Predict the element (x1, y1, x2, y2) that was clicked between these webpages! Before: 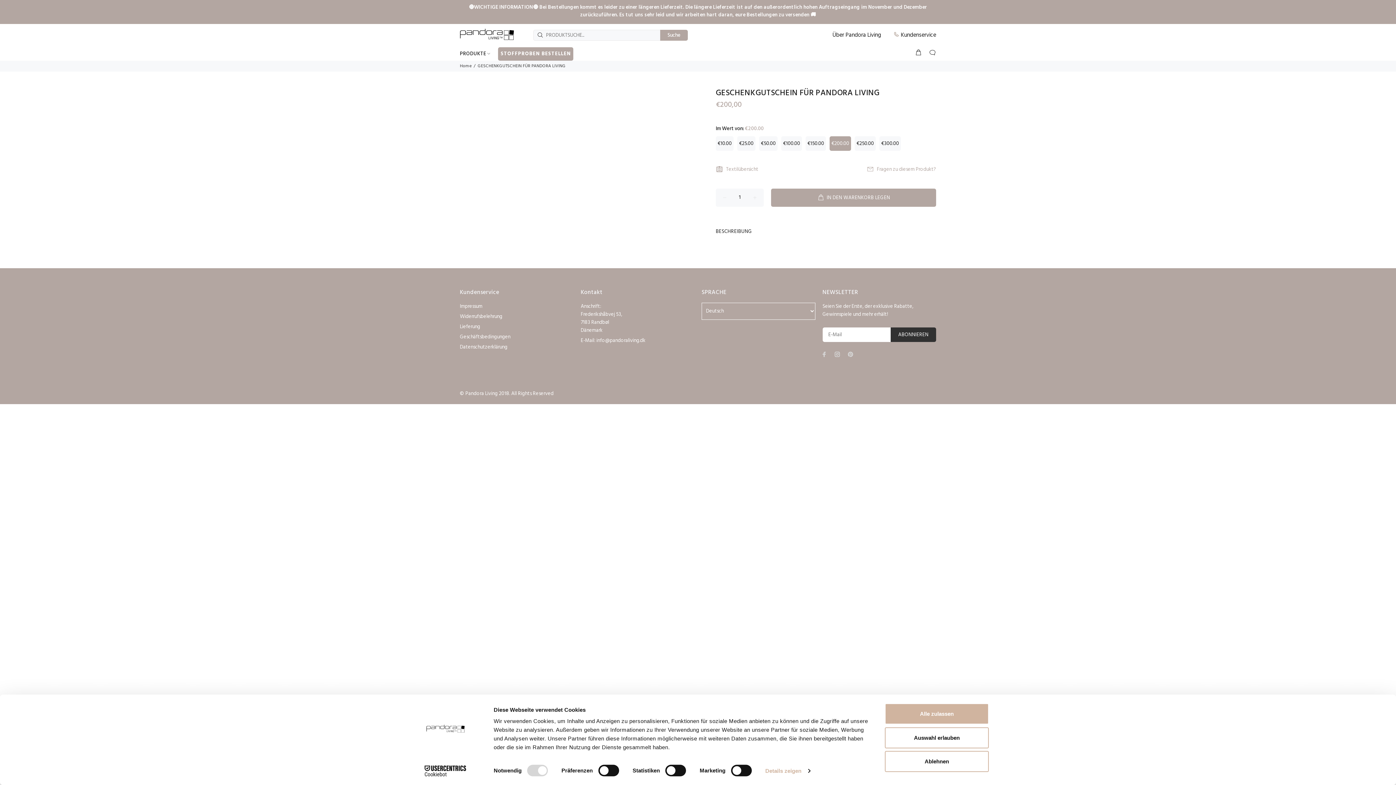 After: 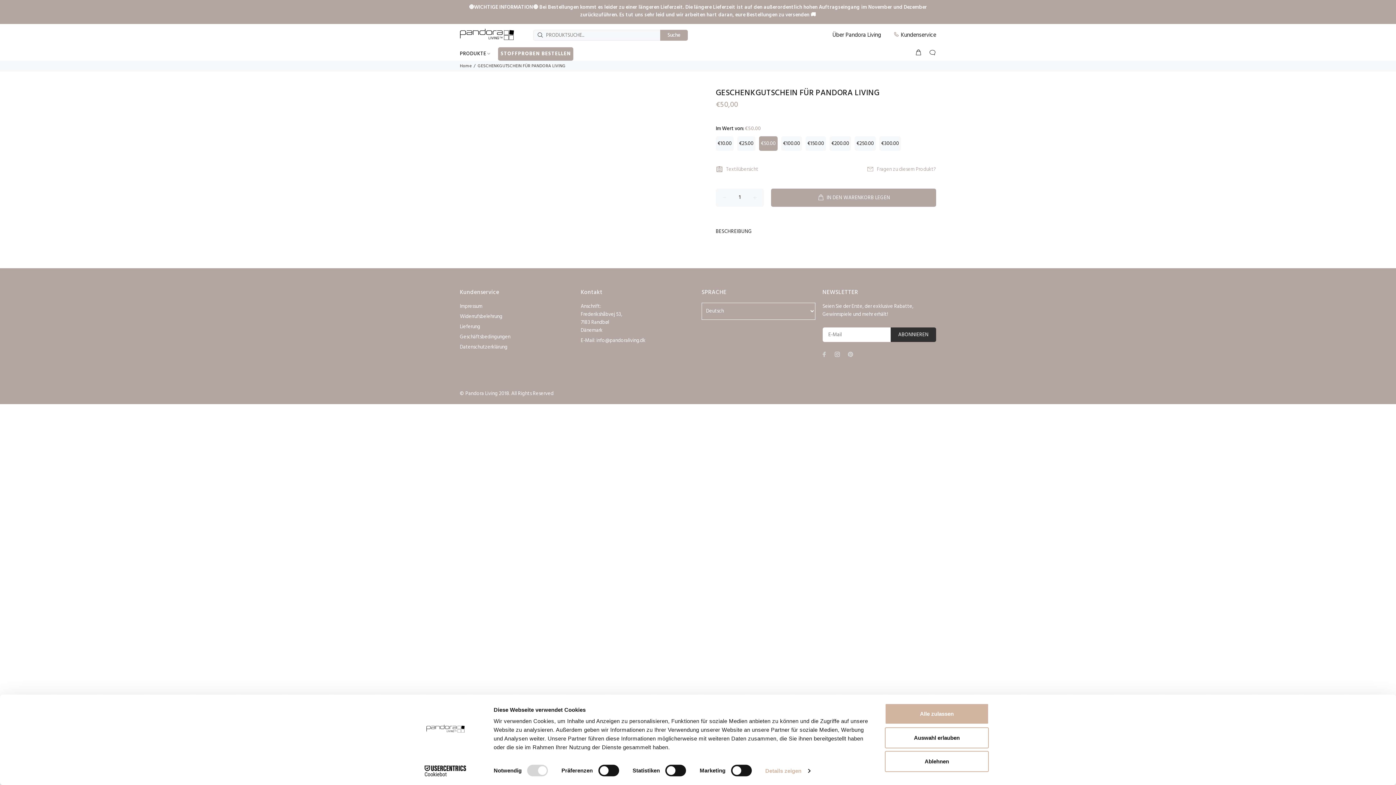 Action: bbox: (759, 136, 777, 150) label: €50.00